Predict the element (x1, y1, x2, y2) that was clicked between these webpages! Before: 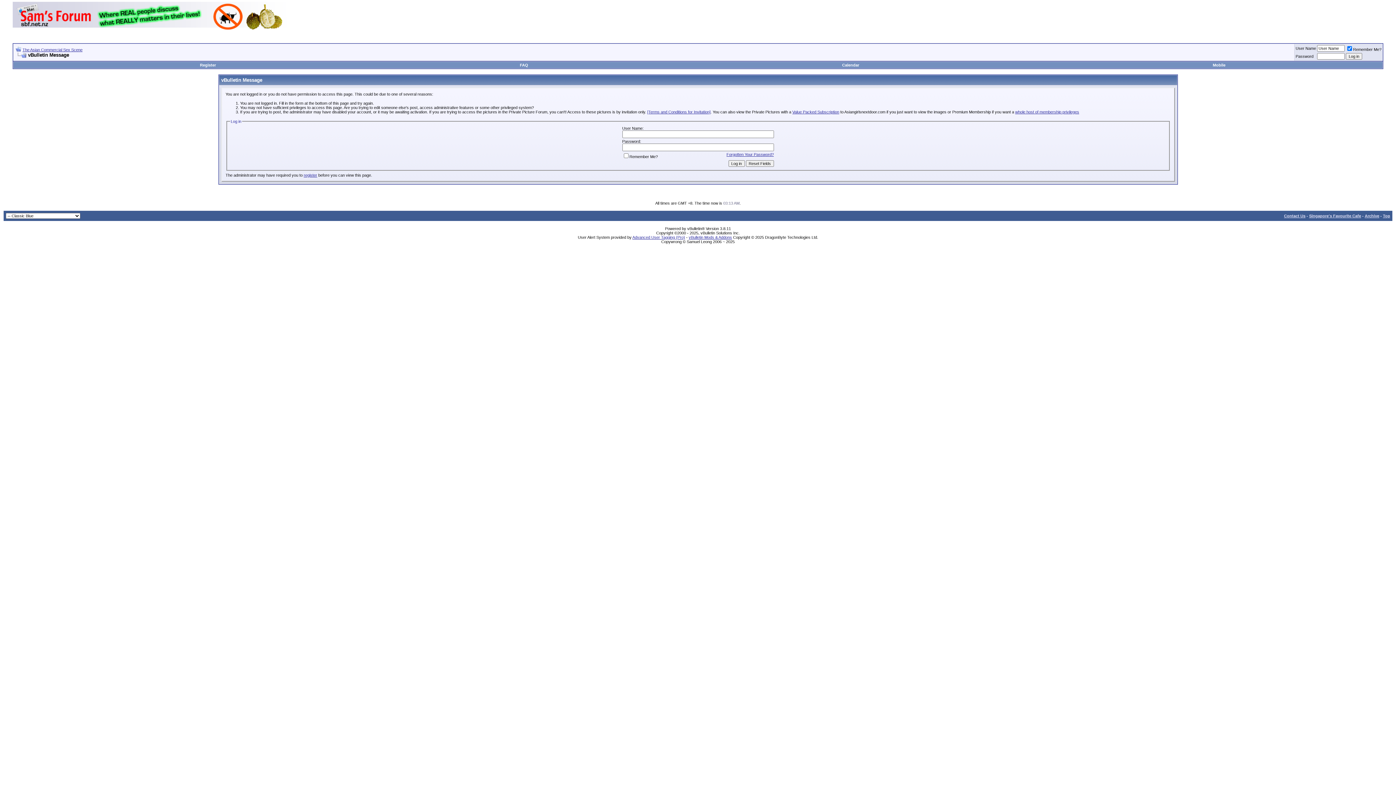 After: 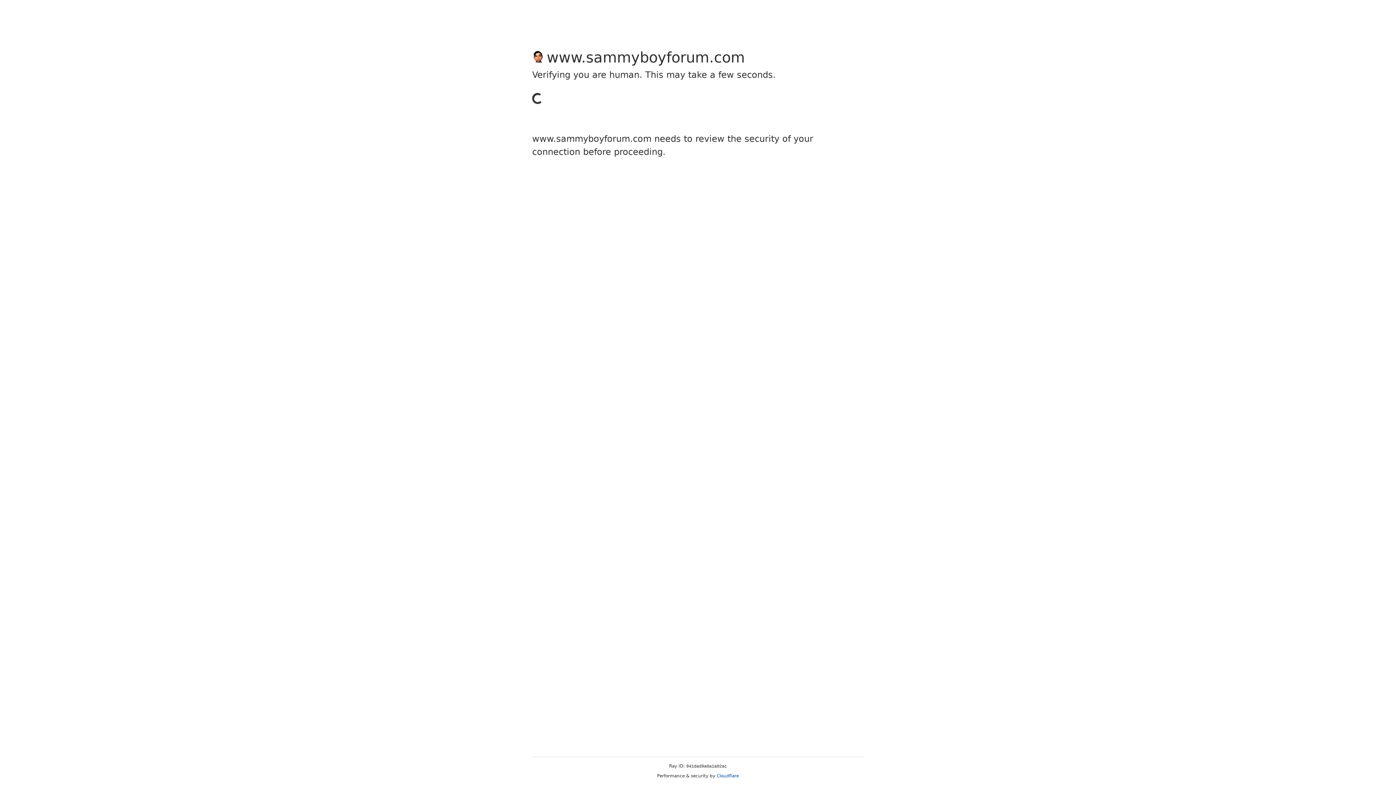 Action: bbox: (1015, 109, 1079, 114) label: whole host of membership privileges